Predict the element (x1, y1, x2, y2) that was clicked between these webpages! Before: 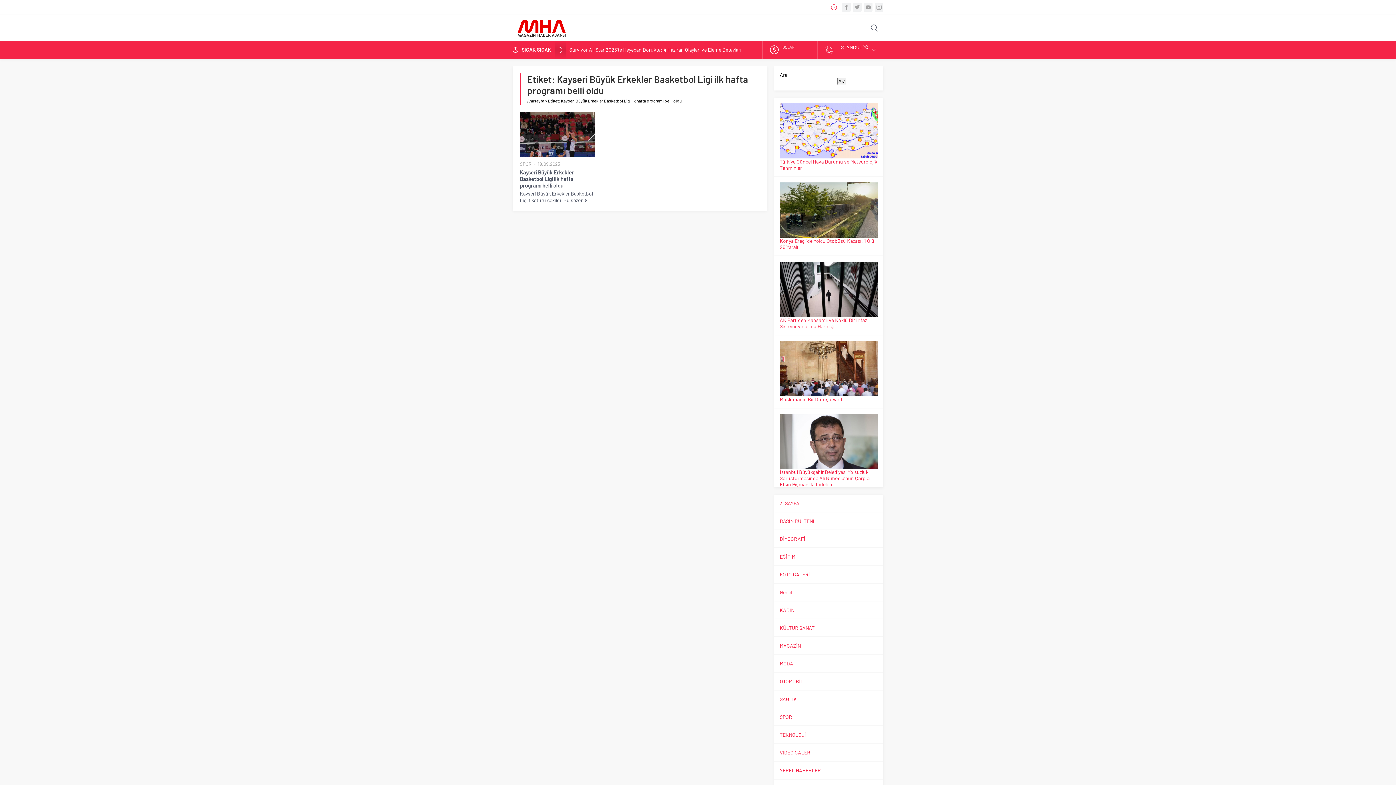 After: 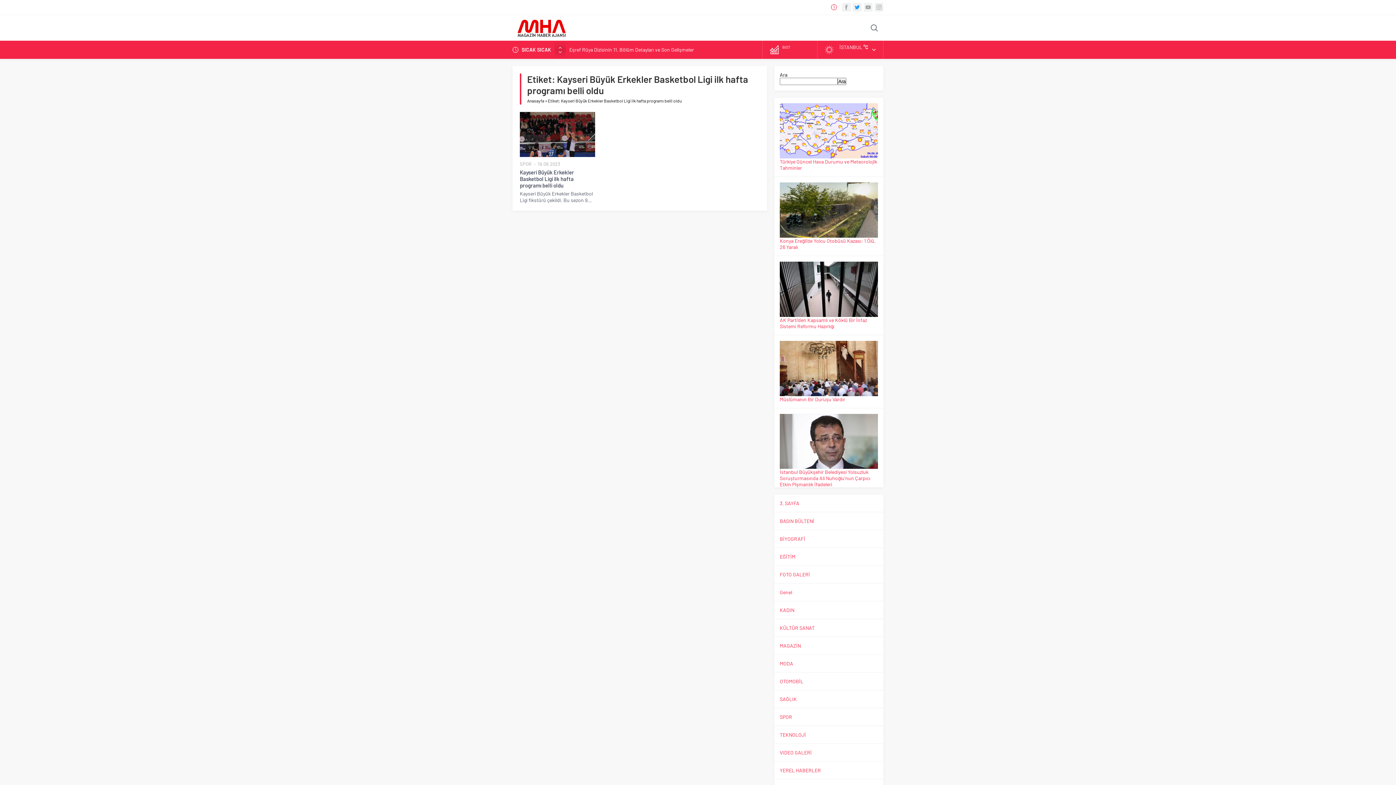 Action: bbox: (853, 2, 861, 11)